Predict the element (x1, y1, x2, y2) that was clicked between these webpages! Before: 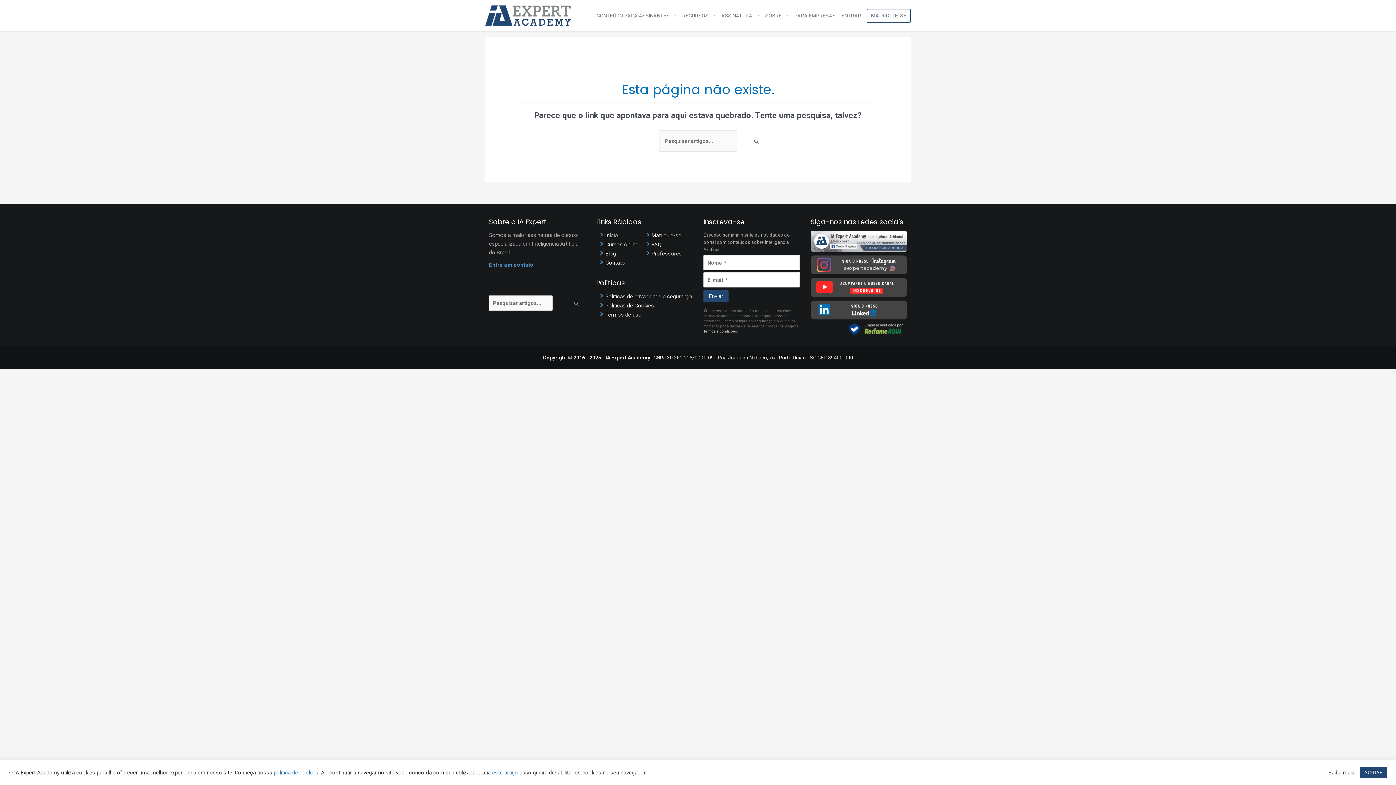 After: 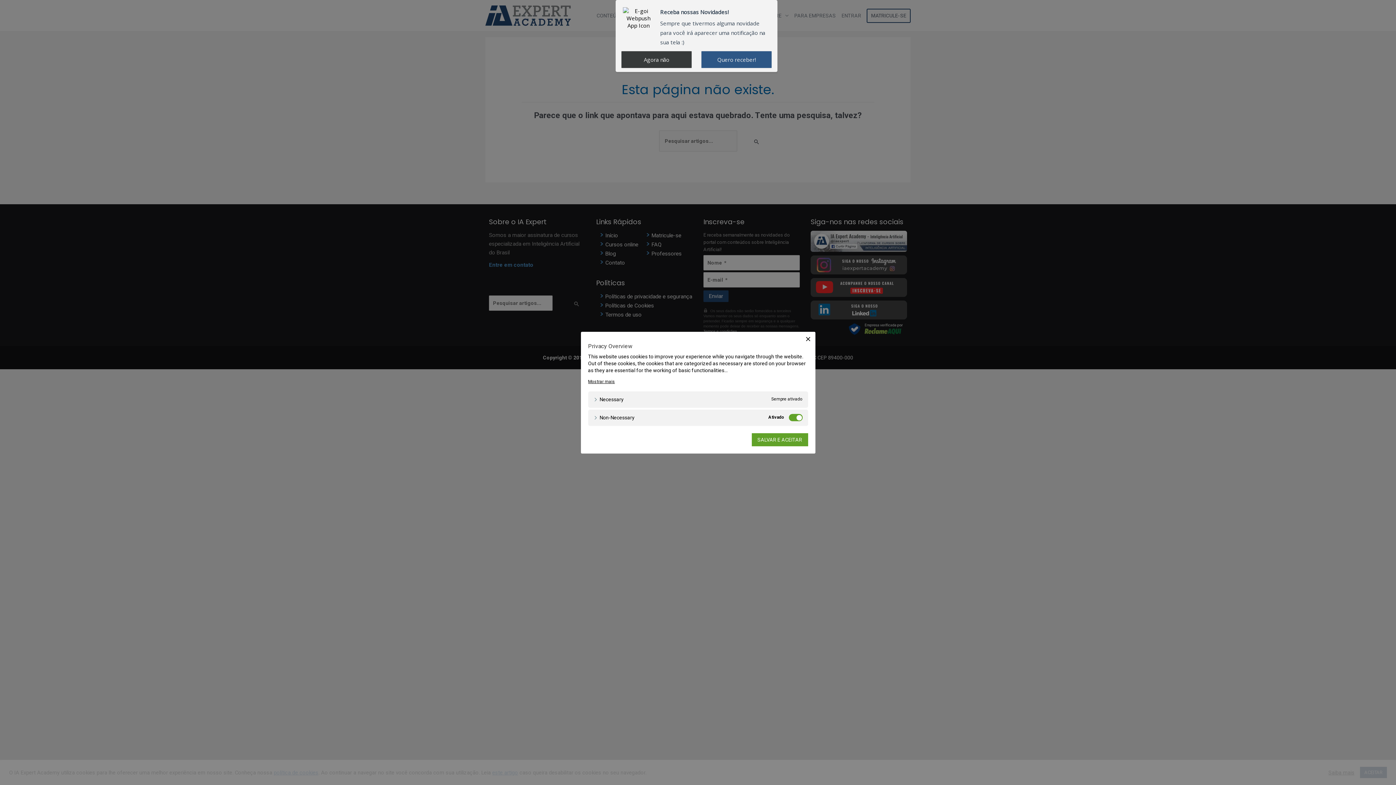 Action: label: Saiba mais bbox: (1328, 769, 1354, 776)